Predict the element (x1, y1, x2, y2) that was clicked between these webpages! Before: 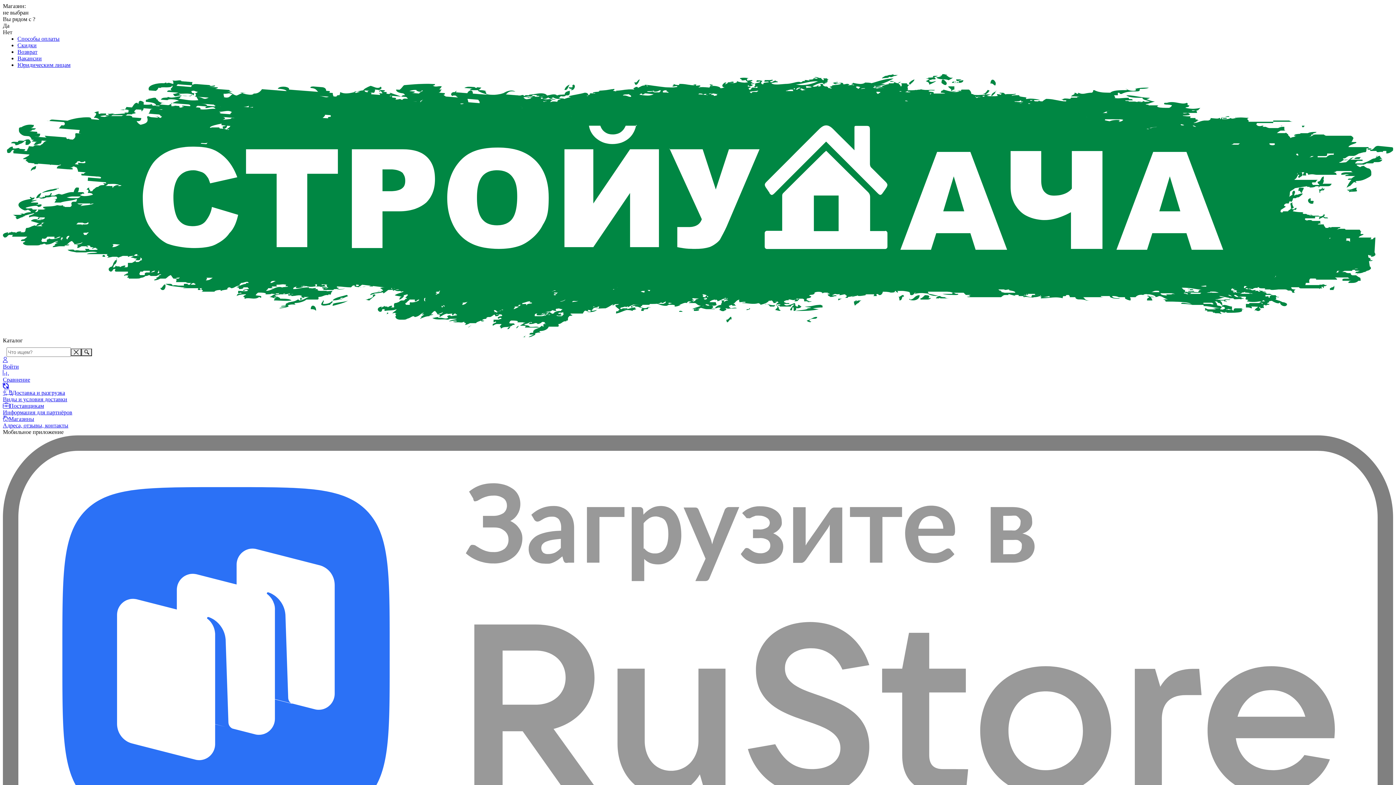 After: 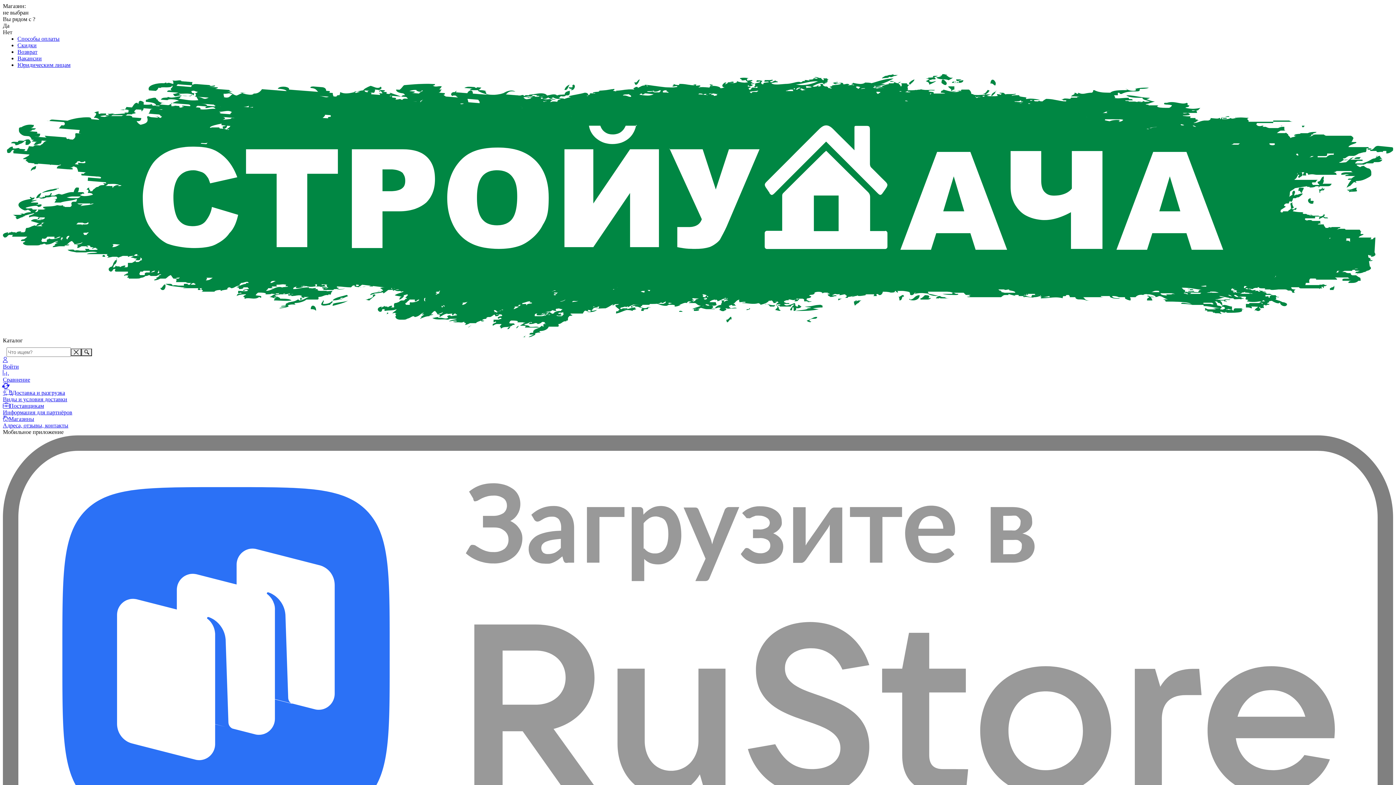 Action: bbox: (2, 370, 1393, 383) label: Сравнение